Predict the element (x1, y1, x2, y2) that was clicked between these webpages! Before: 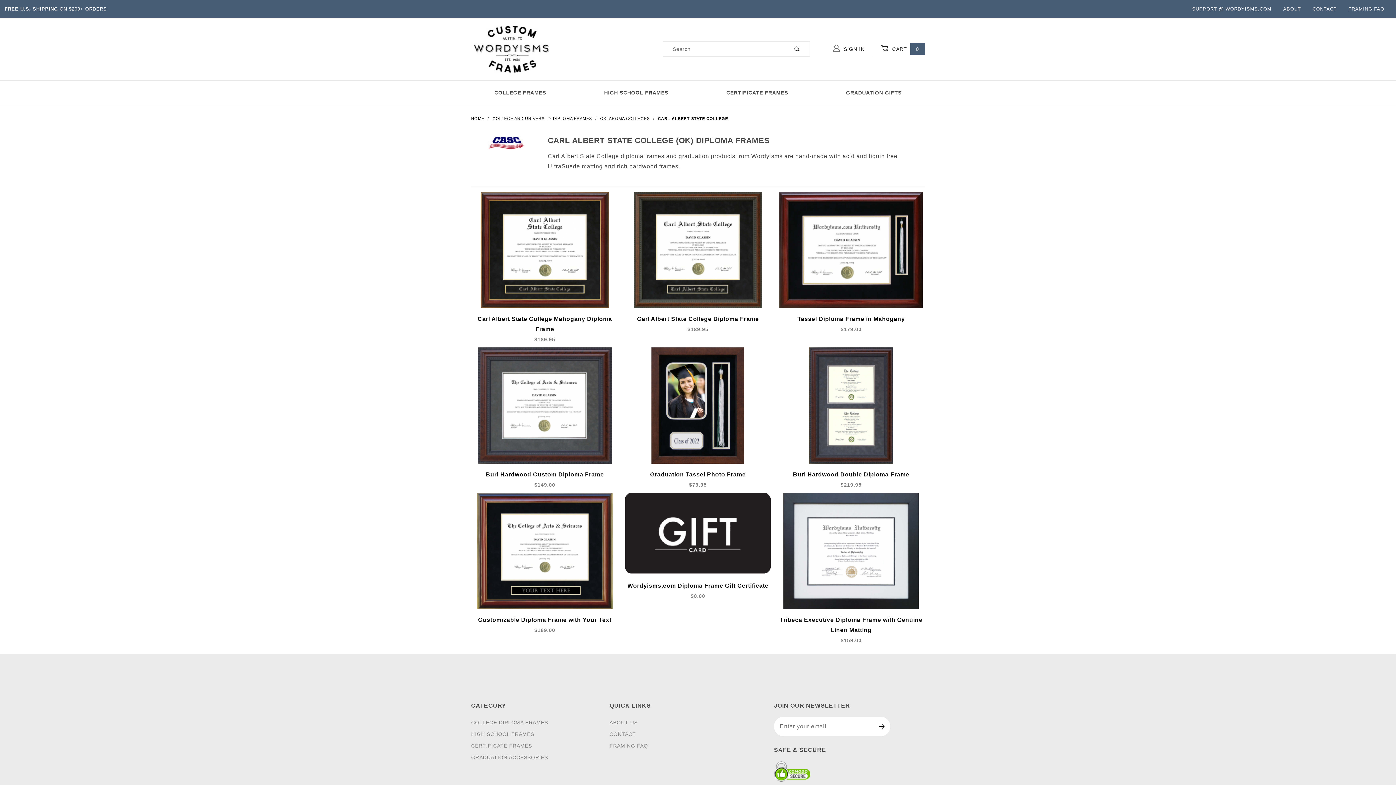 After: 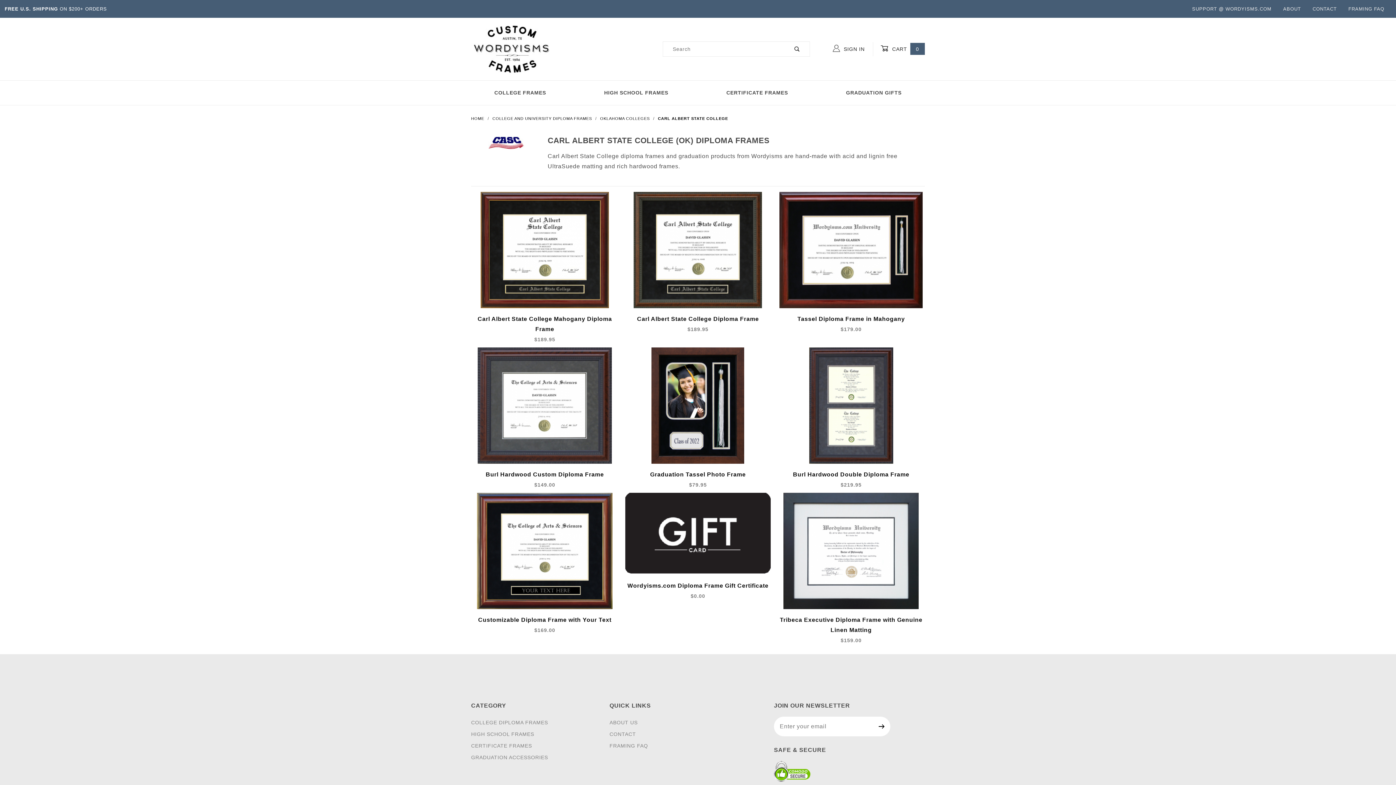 Action: bbox: (784, 41, 809, 56)